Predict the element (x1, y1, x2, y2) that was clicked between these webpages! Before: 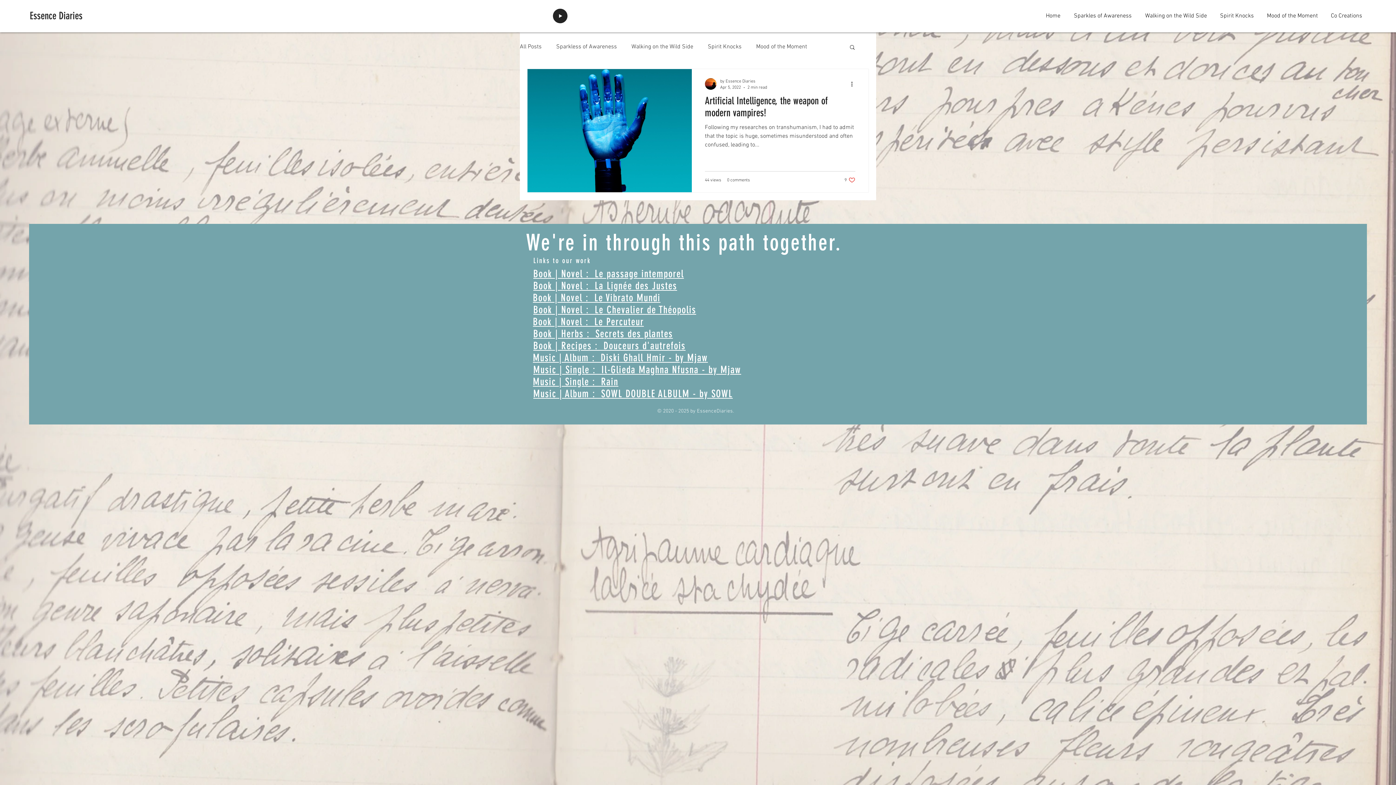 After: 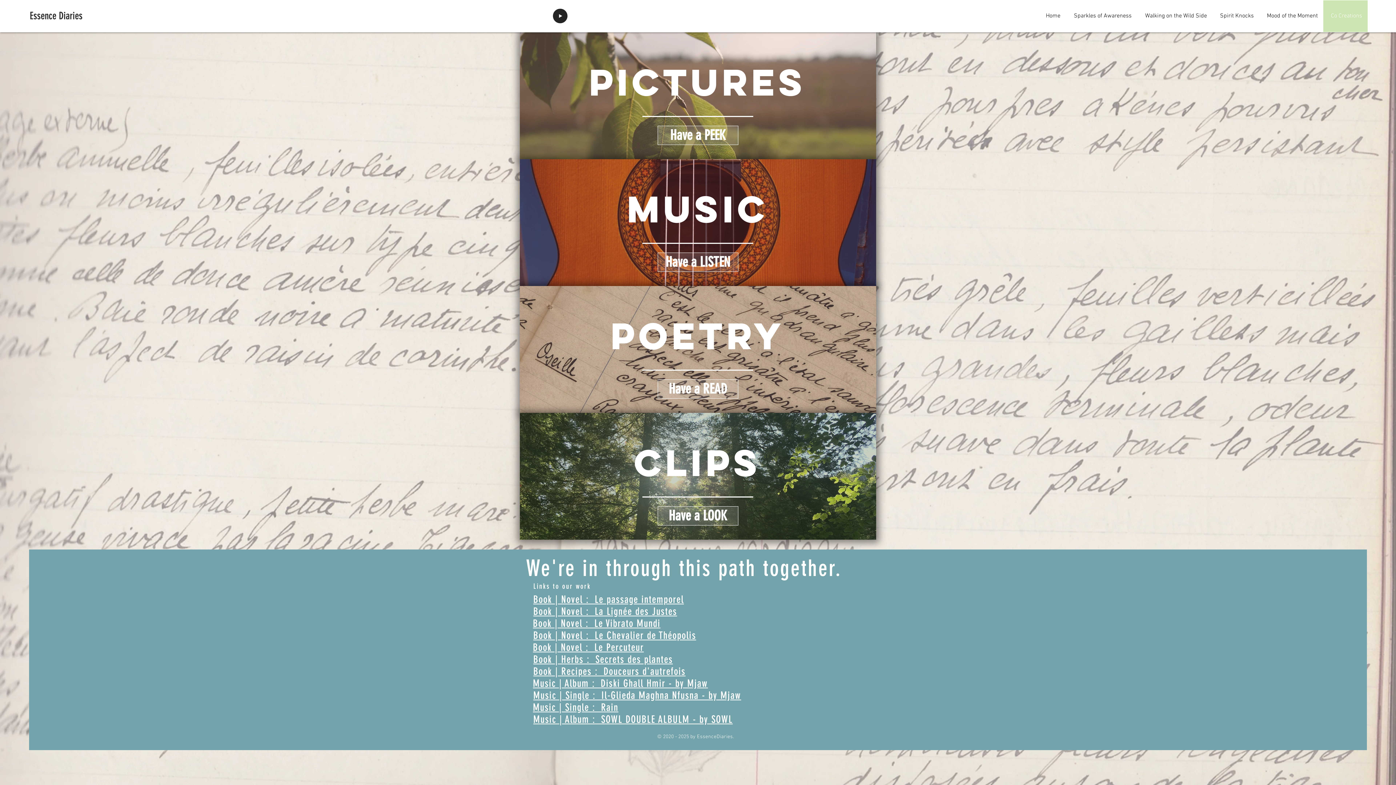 Action: bbox: (1323, 0, 1368, 32) label: Co Creations